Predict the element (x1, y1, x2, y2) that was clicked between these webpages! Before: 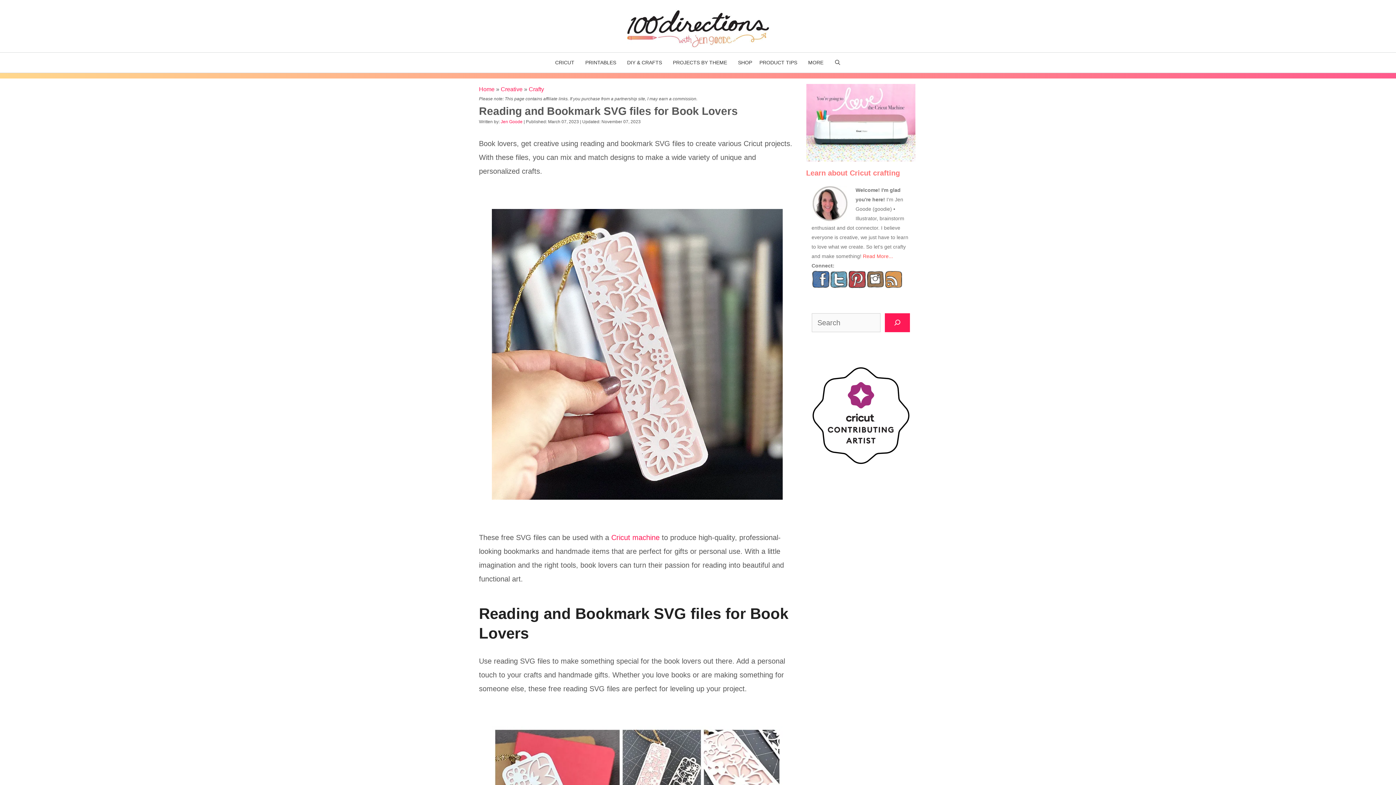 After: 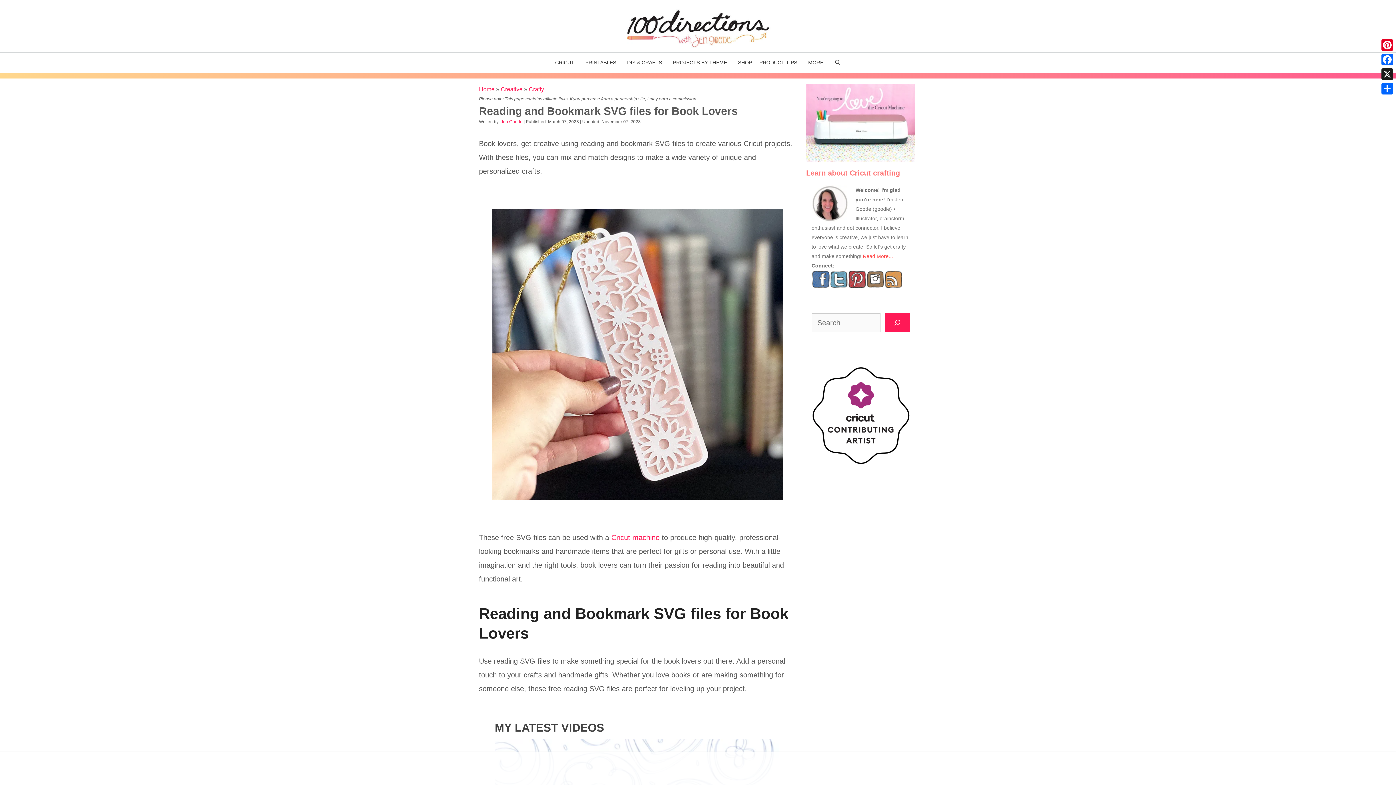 Action: bbox: (811, 283, 830, 289)